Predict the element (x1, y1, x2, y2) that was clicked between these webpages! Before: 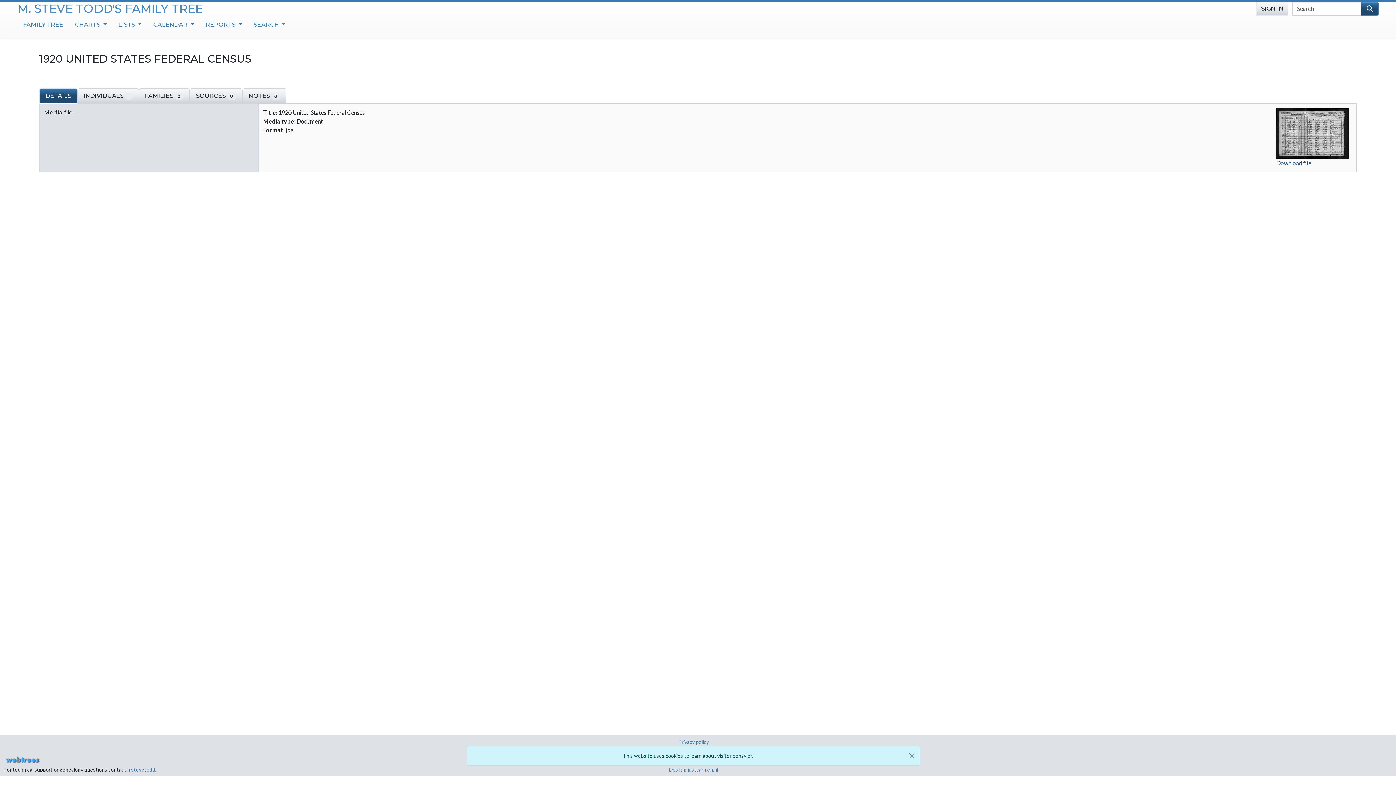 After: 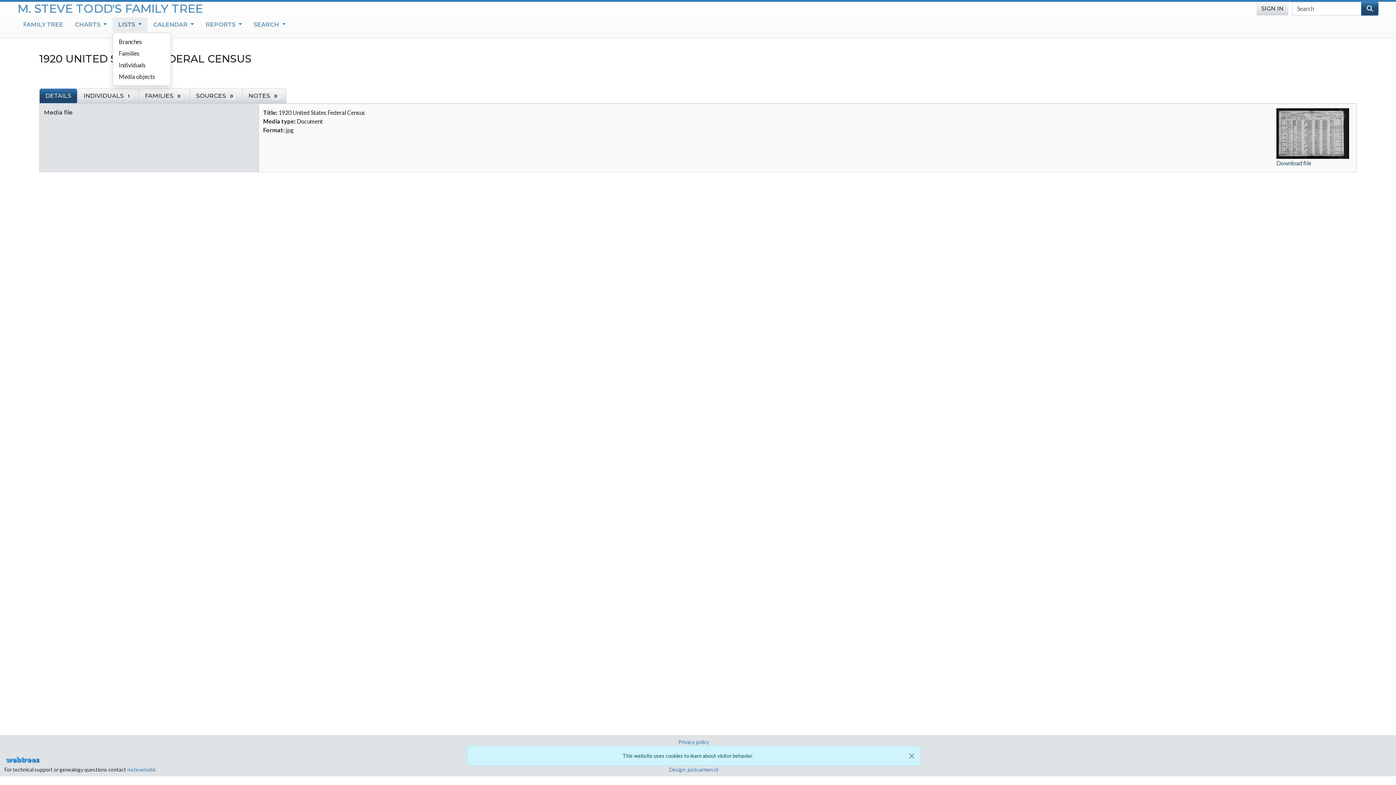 Action: bbox: (112, 17, 147, 31) label: LISTS 